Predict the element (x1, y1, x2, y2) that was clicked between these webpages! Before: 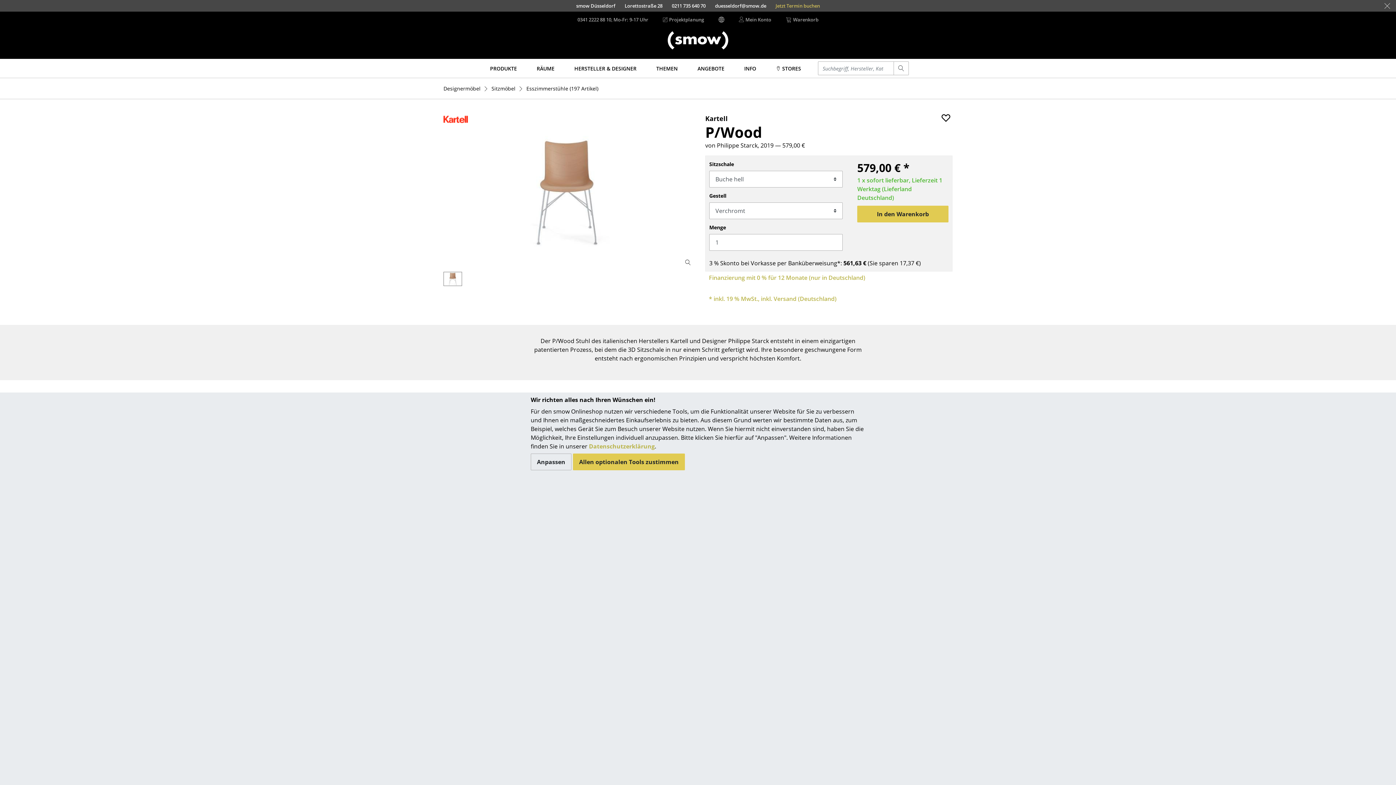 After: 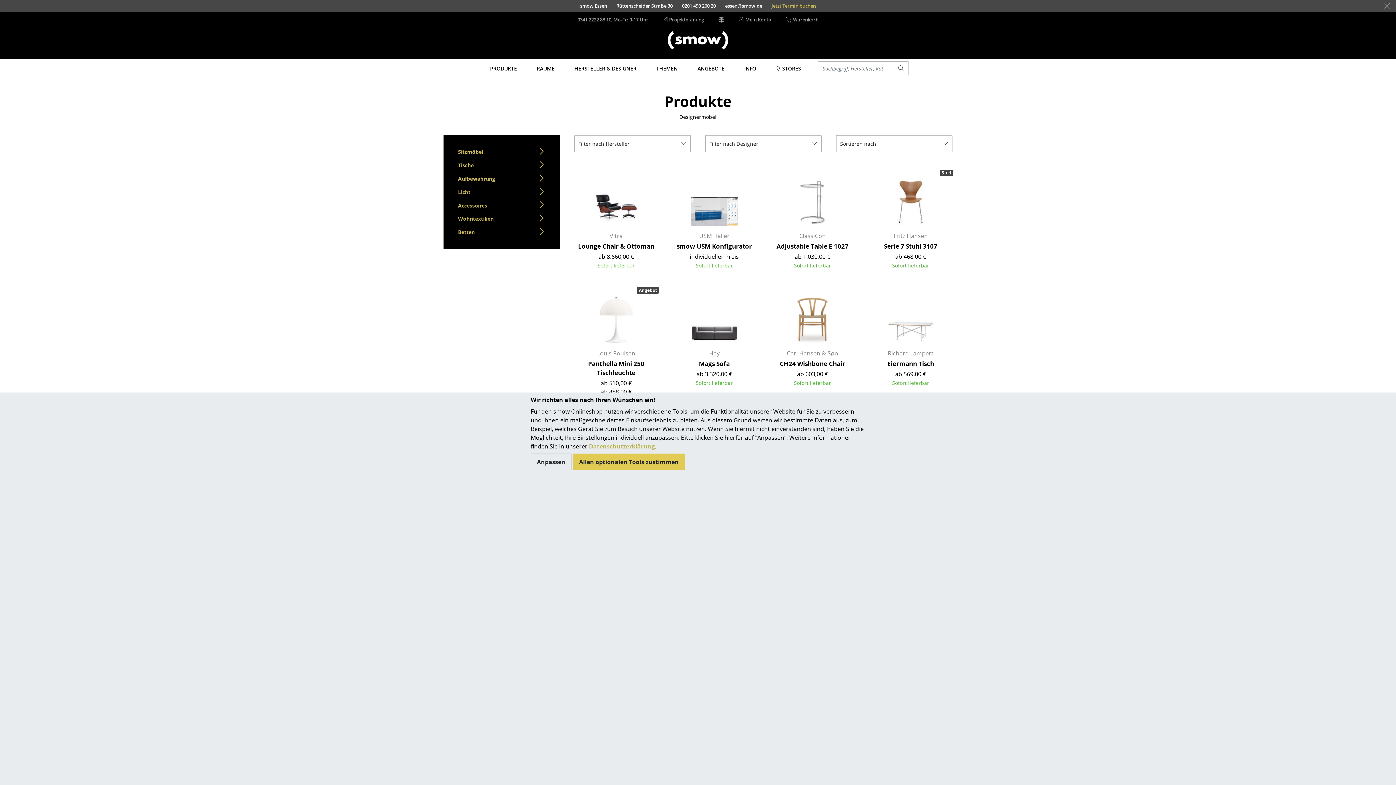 Action: bbox: (487, 58, 520, 77) label: PRODUKTE